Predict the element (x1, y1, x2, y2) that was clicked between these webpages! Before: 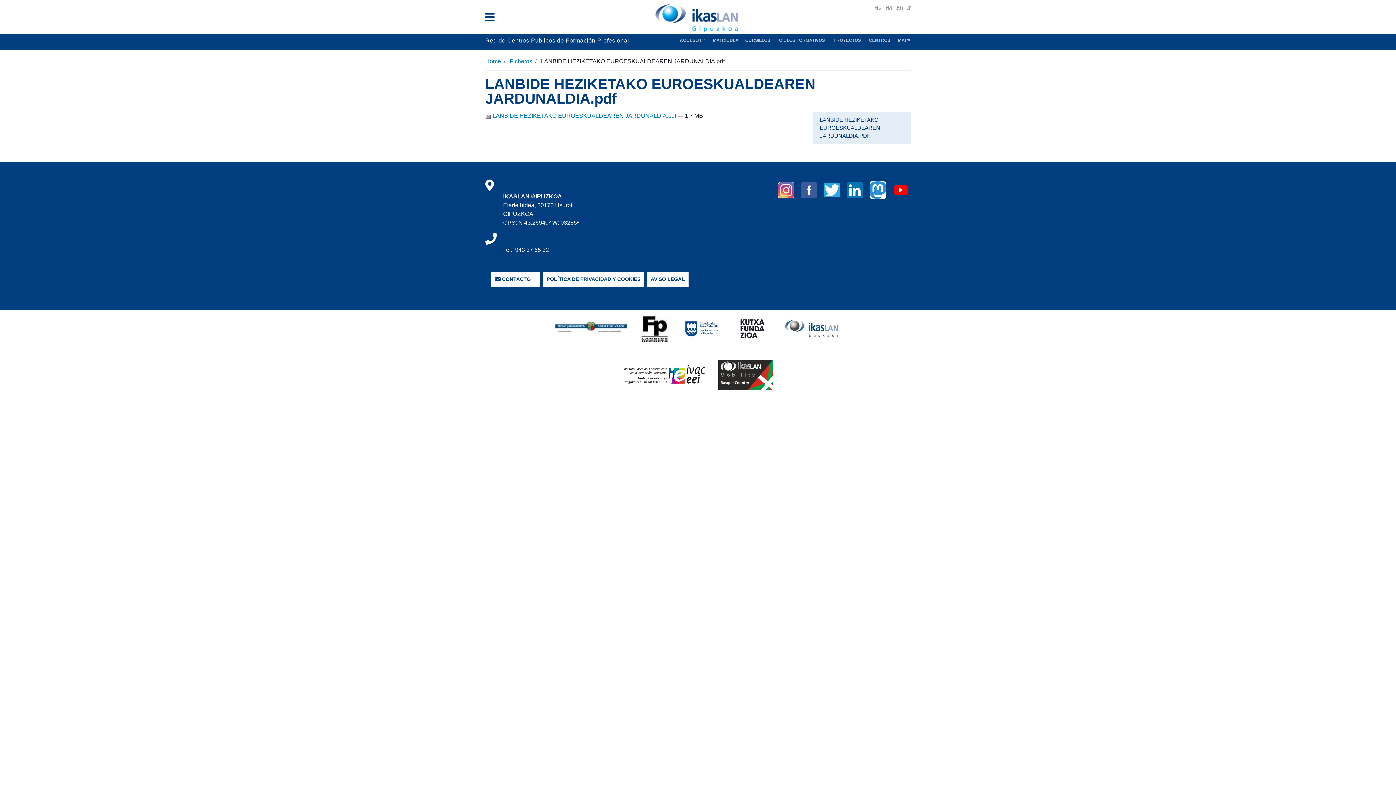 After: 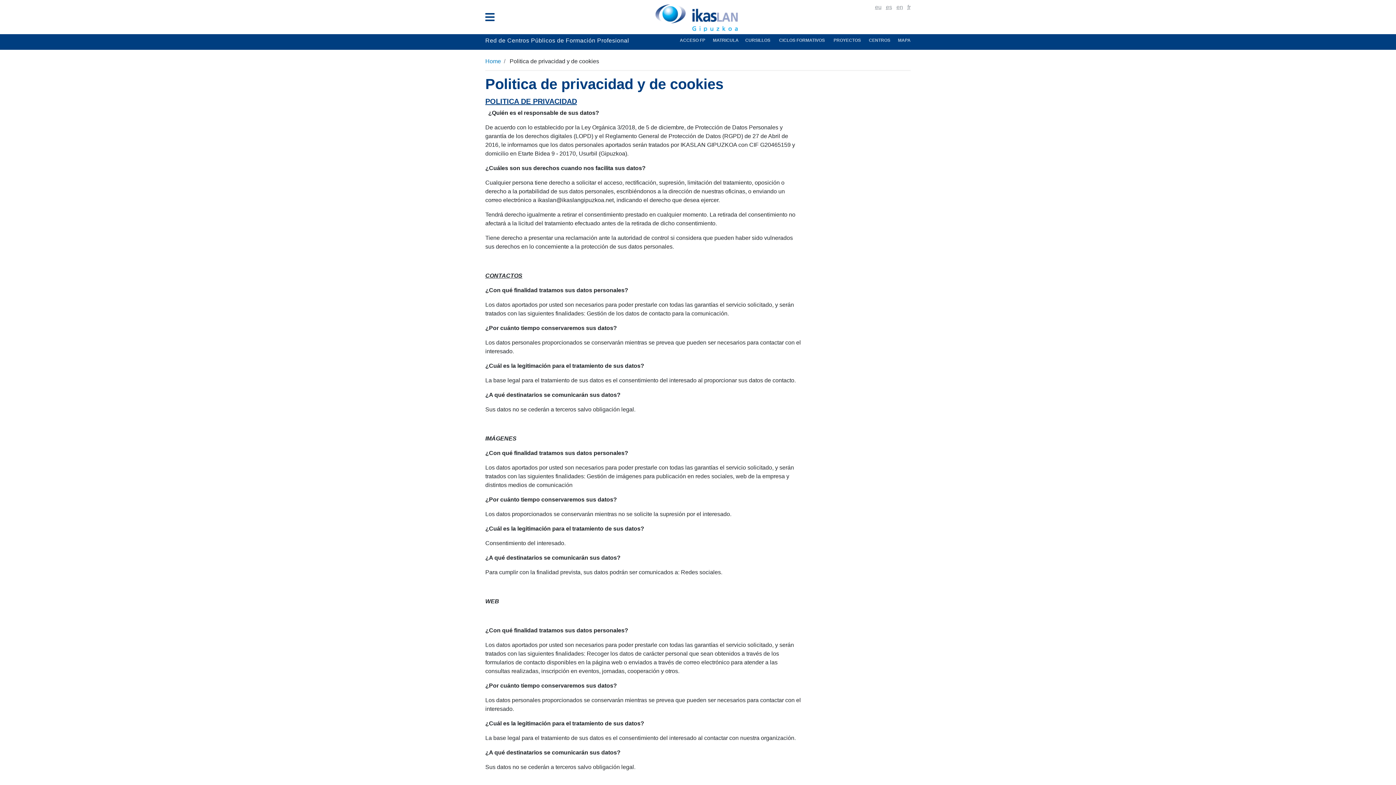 Action: label: POLÍTICA DE PRIVACIDAD Y COOKIES bbox: (543, 272, 644, 286)